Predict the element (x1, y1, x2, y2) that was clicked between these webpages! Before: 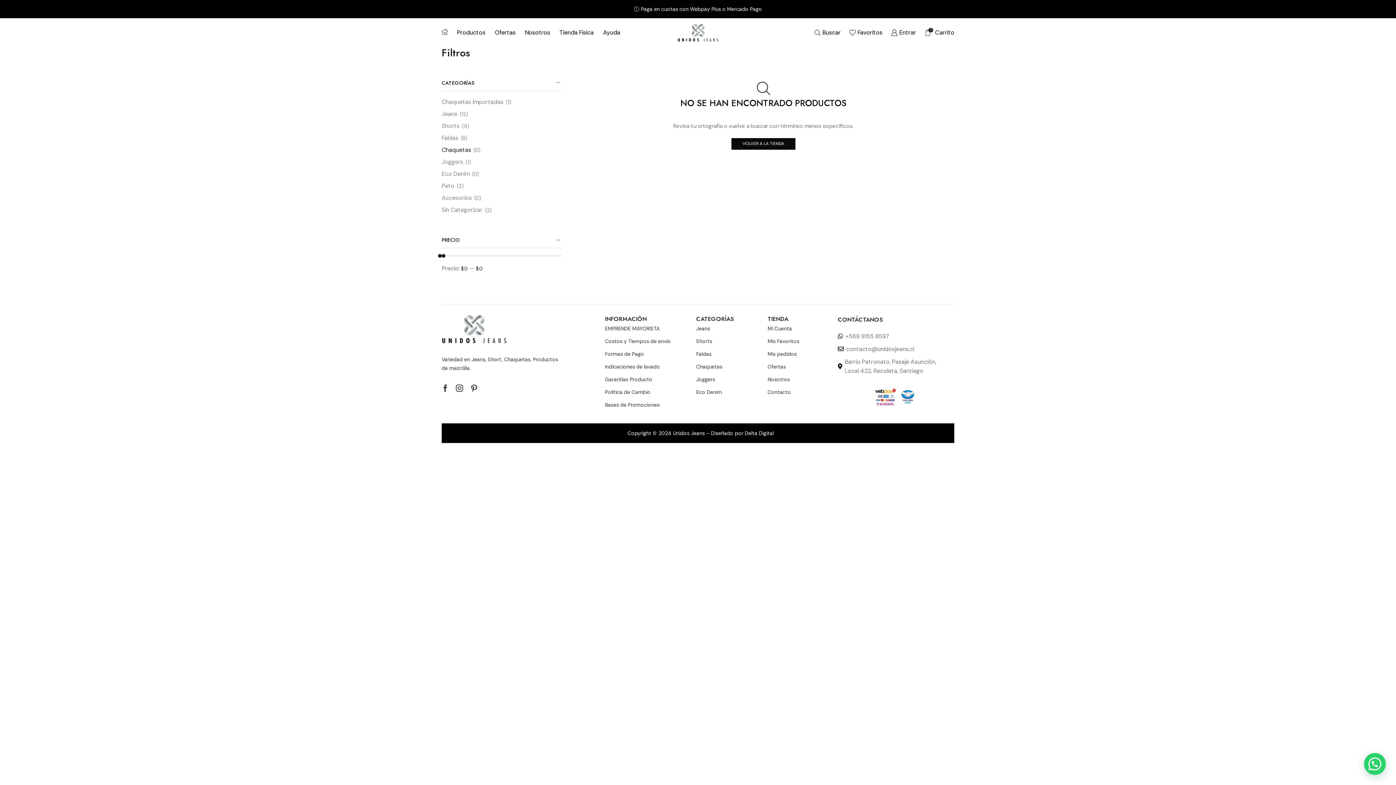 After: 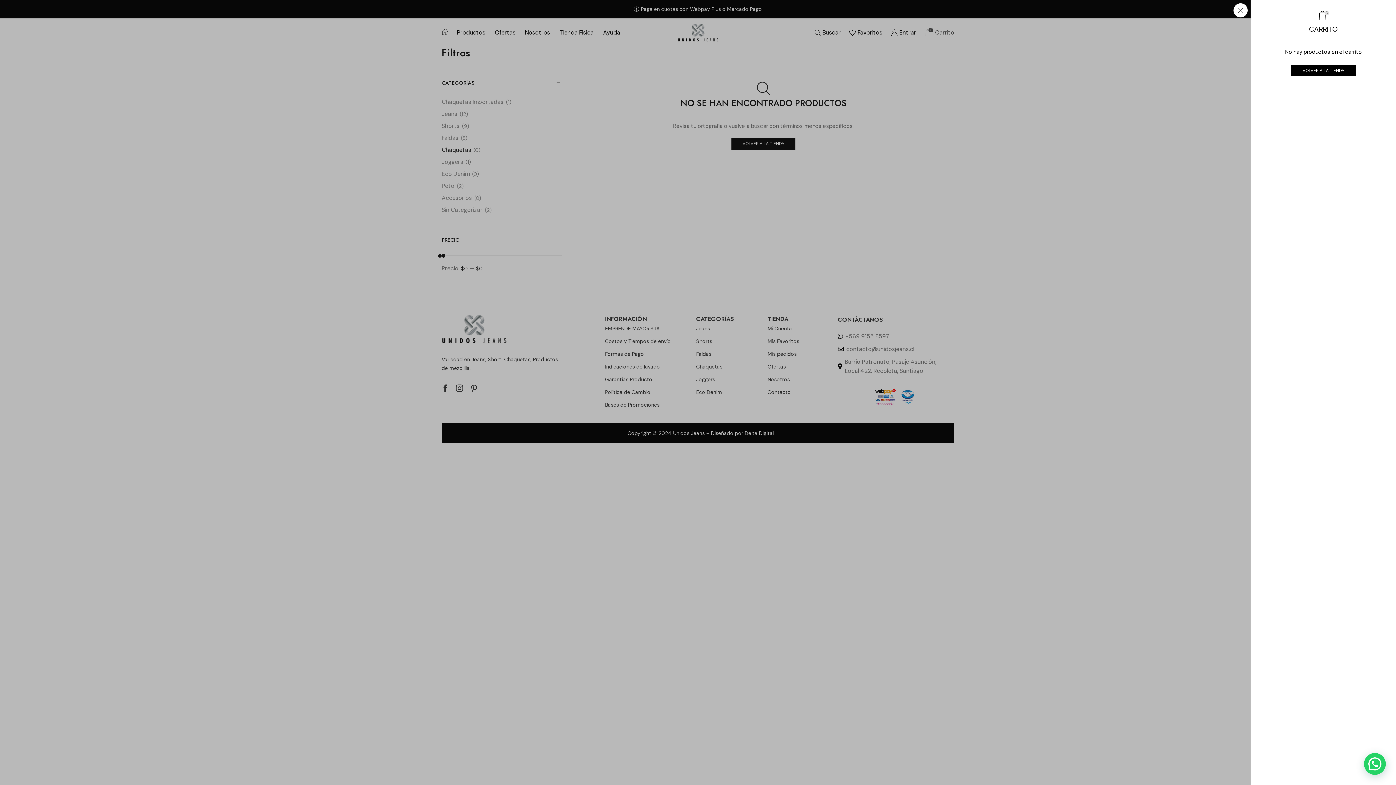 Action: label: 0
Carrito bbox: (925, 25, 954, 39)